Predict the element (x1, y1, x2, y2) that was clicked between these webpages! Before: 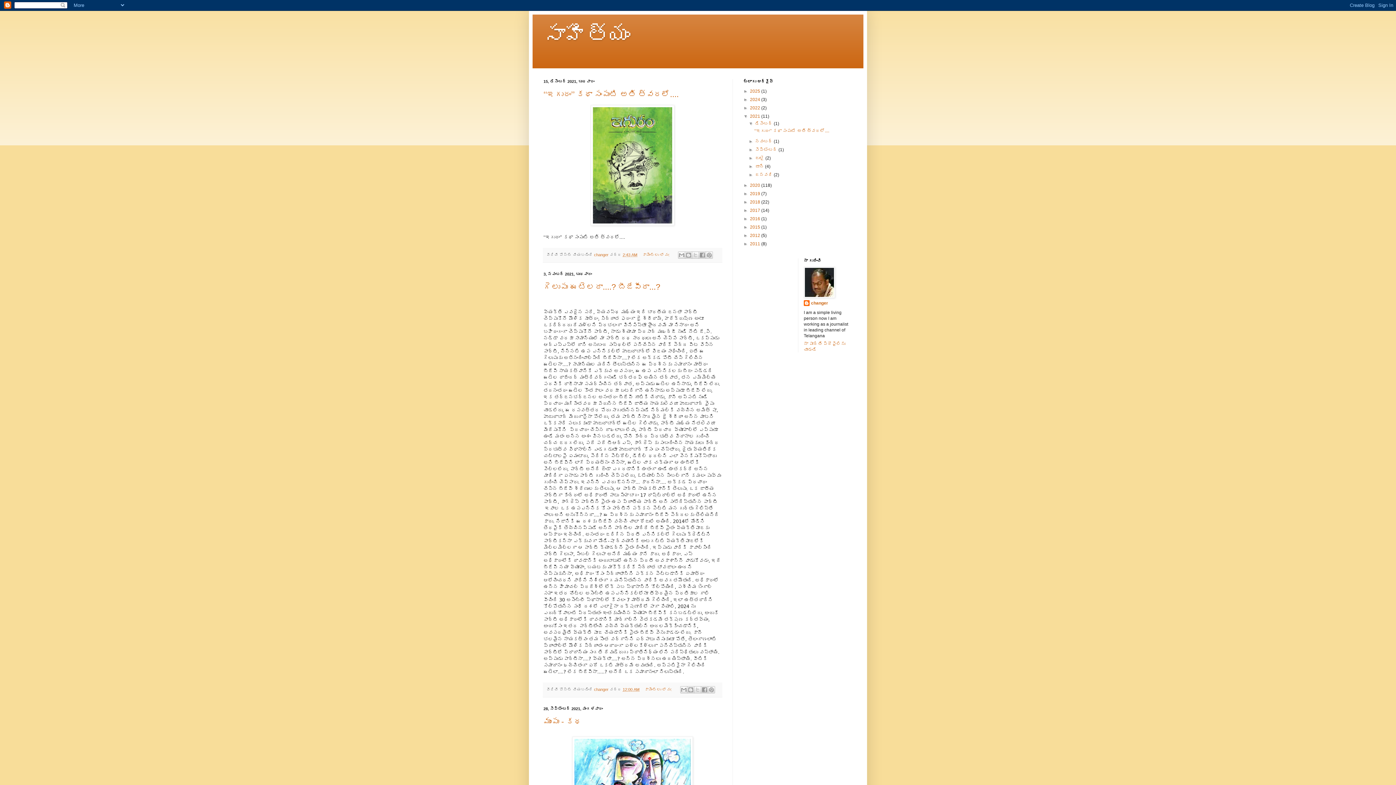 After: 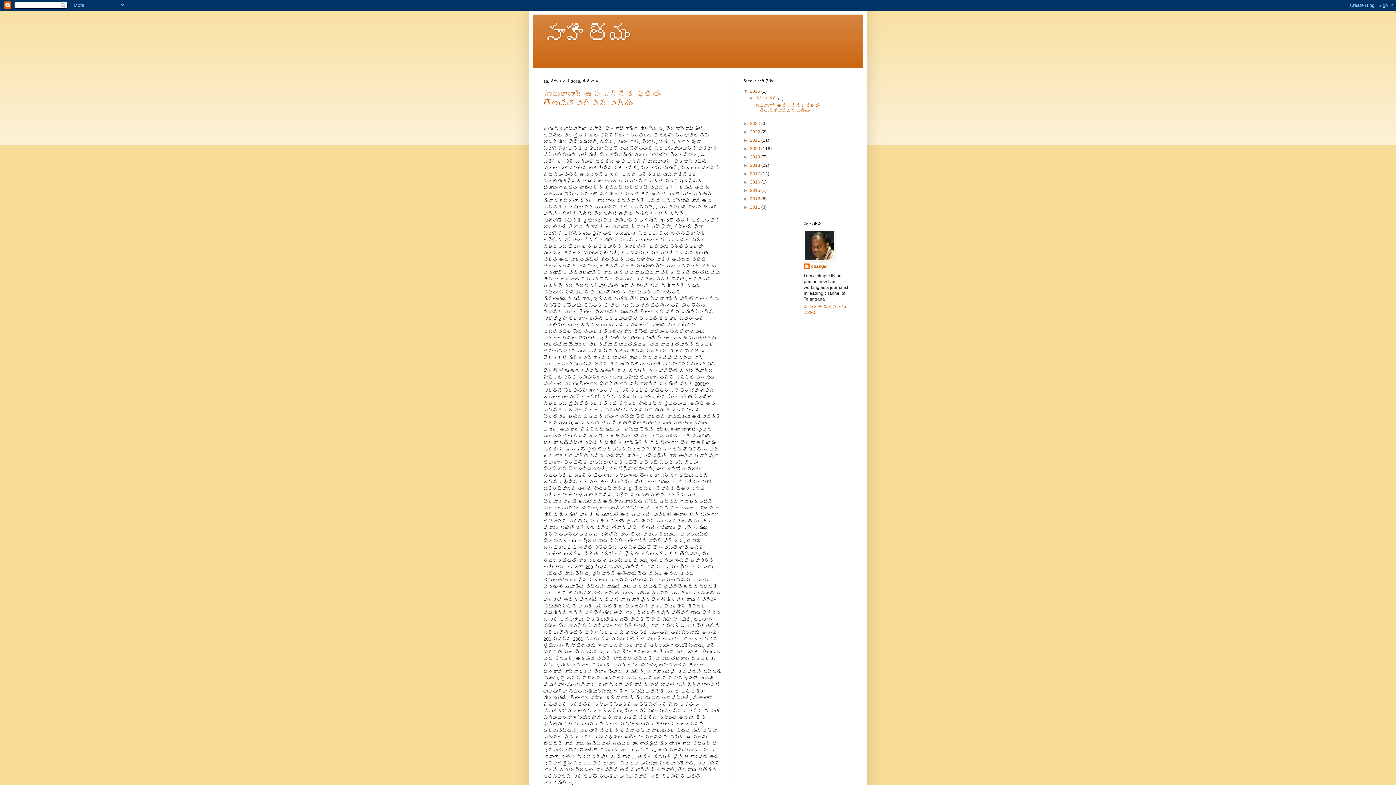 Action: label: 2025  bbox: (750, 88, 761, 93)